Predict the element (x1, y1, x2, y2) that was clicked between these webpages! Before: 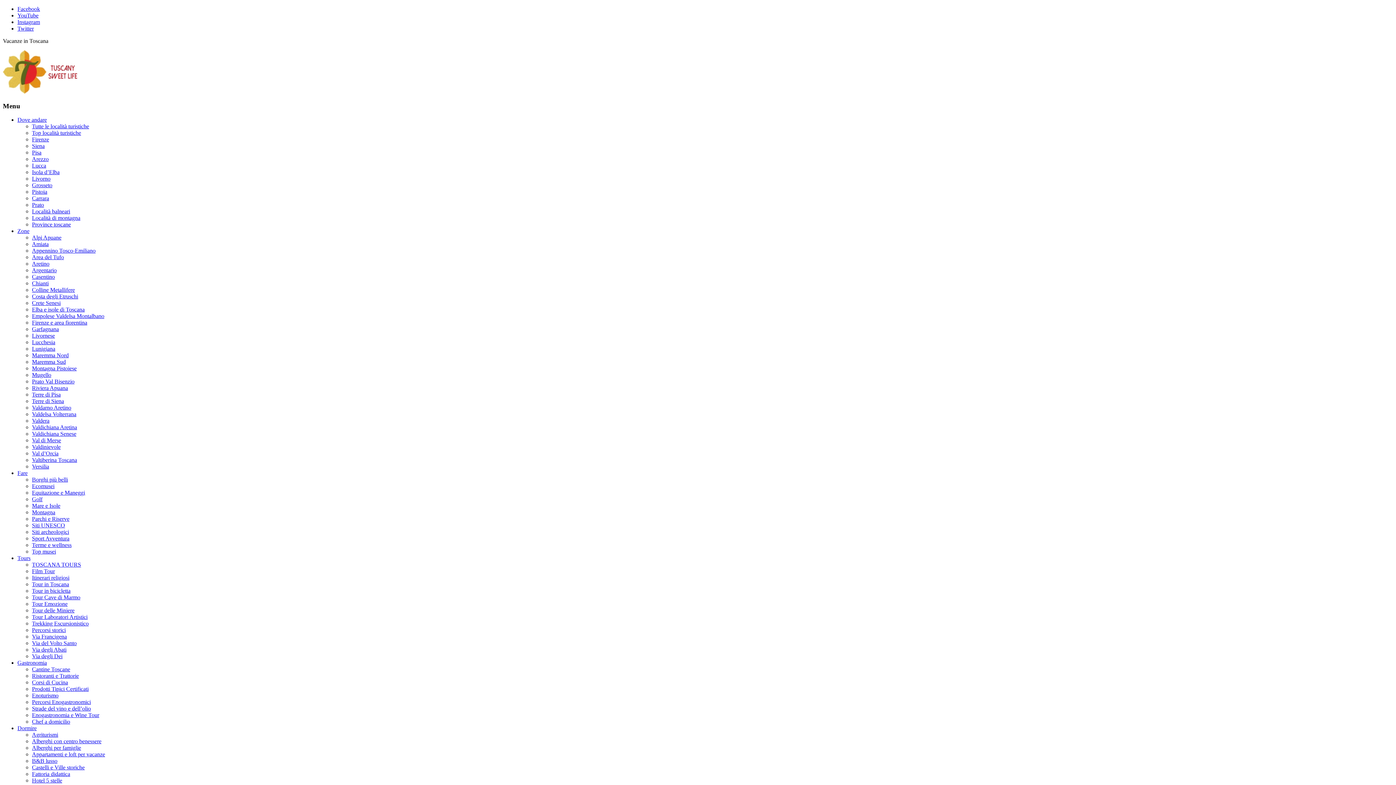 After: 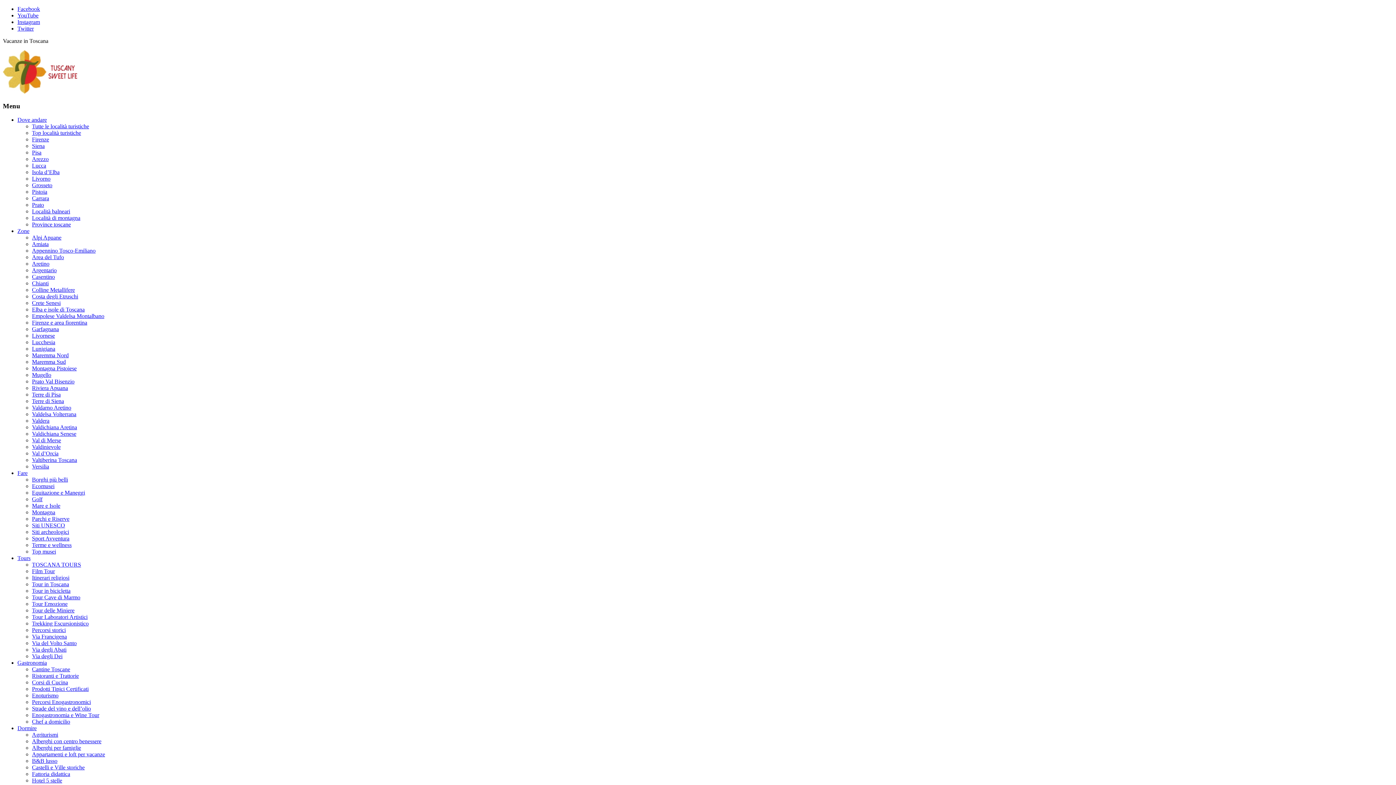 Action: bbox: (32, 391, 60, 397) label: Terre di Pisa